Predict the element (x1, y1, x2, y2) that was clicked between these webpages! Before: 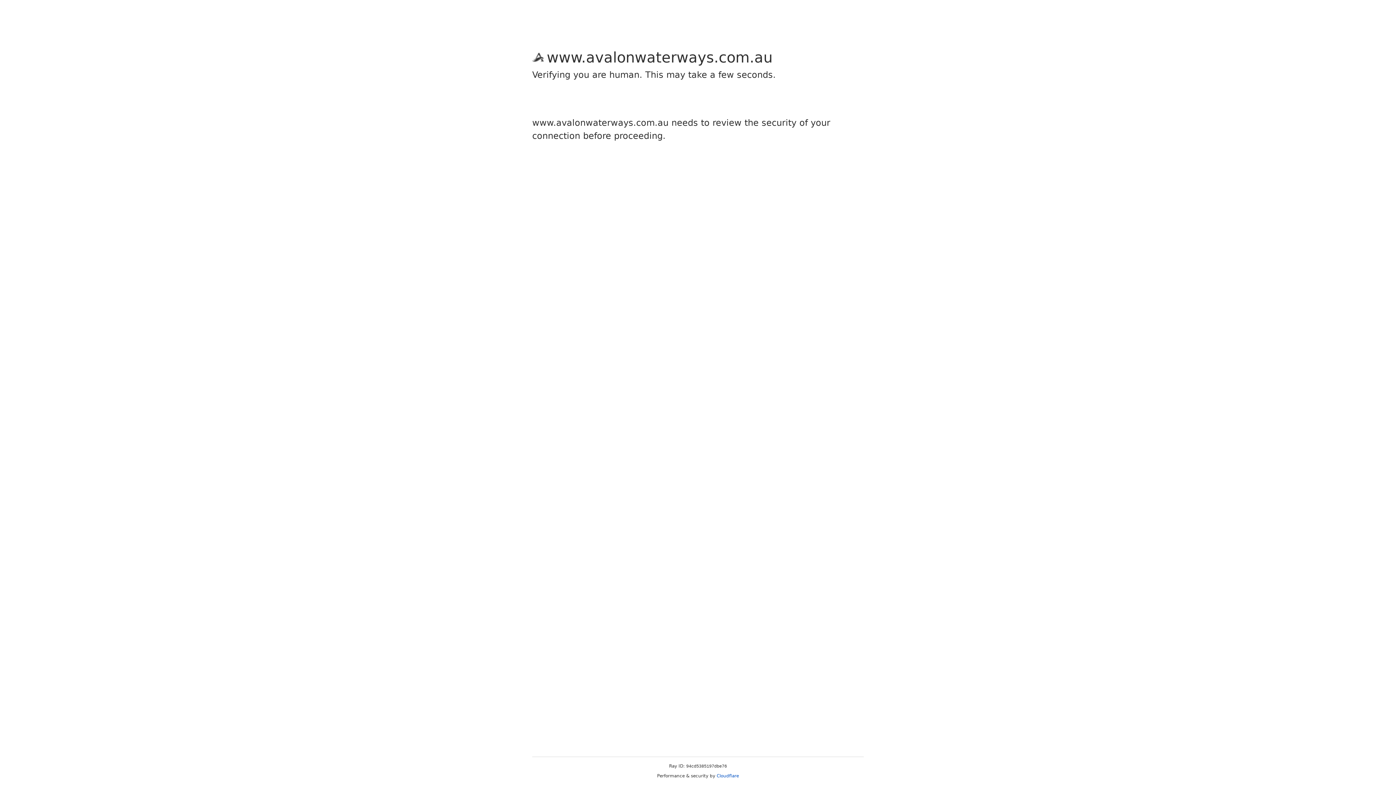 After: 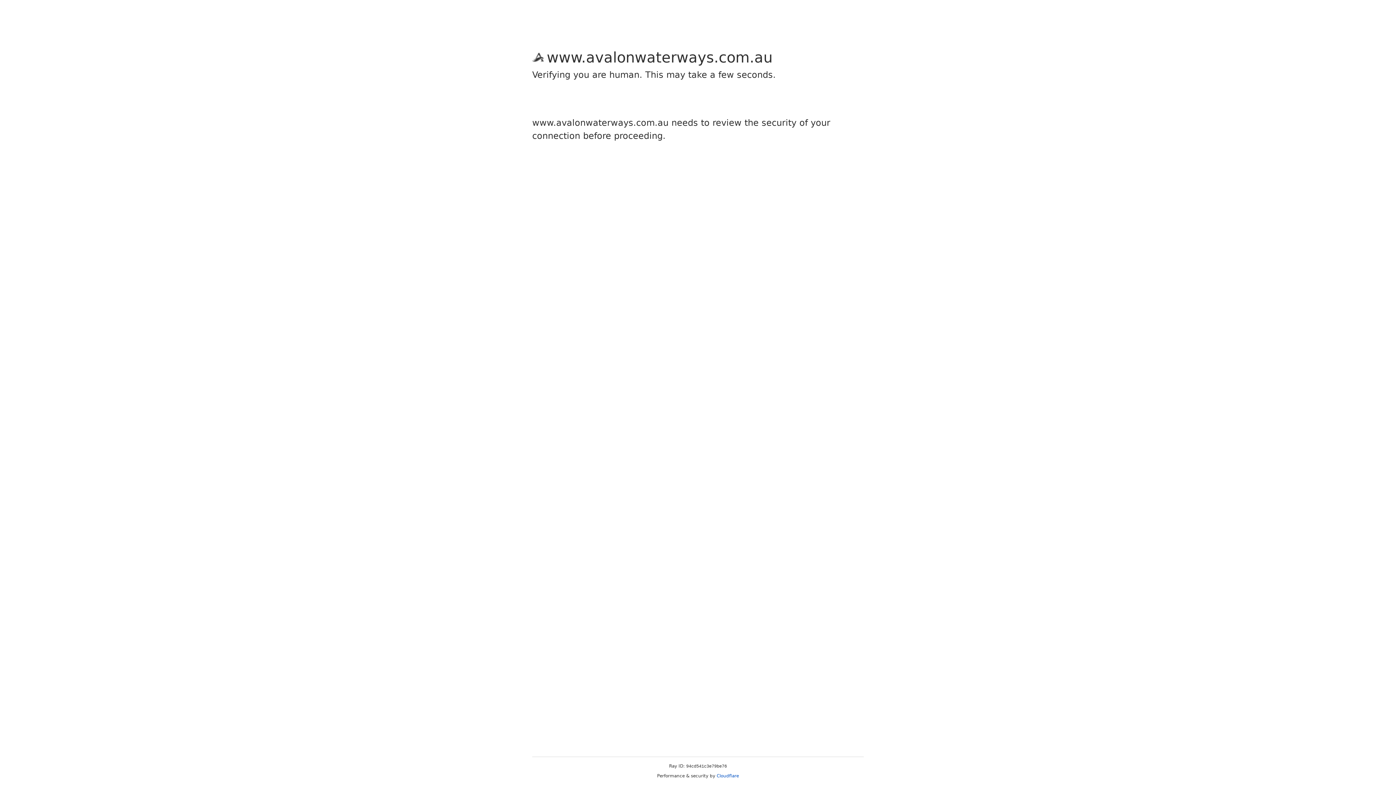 Action: label: Cloudflare bbox: (716, 773, 739, 778)